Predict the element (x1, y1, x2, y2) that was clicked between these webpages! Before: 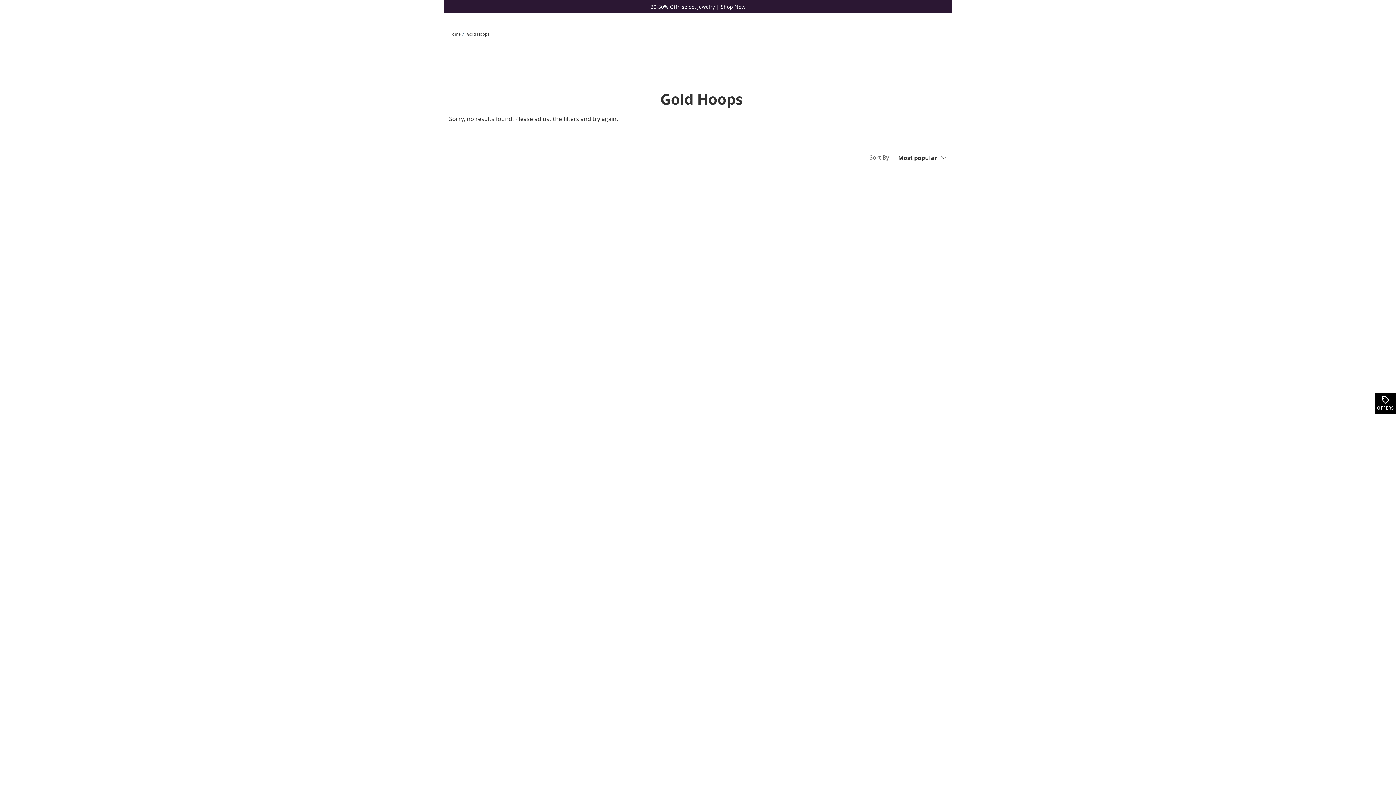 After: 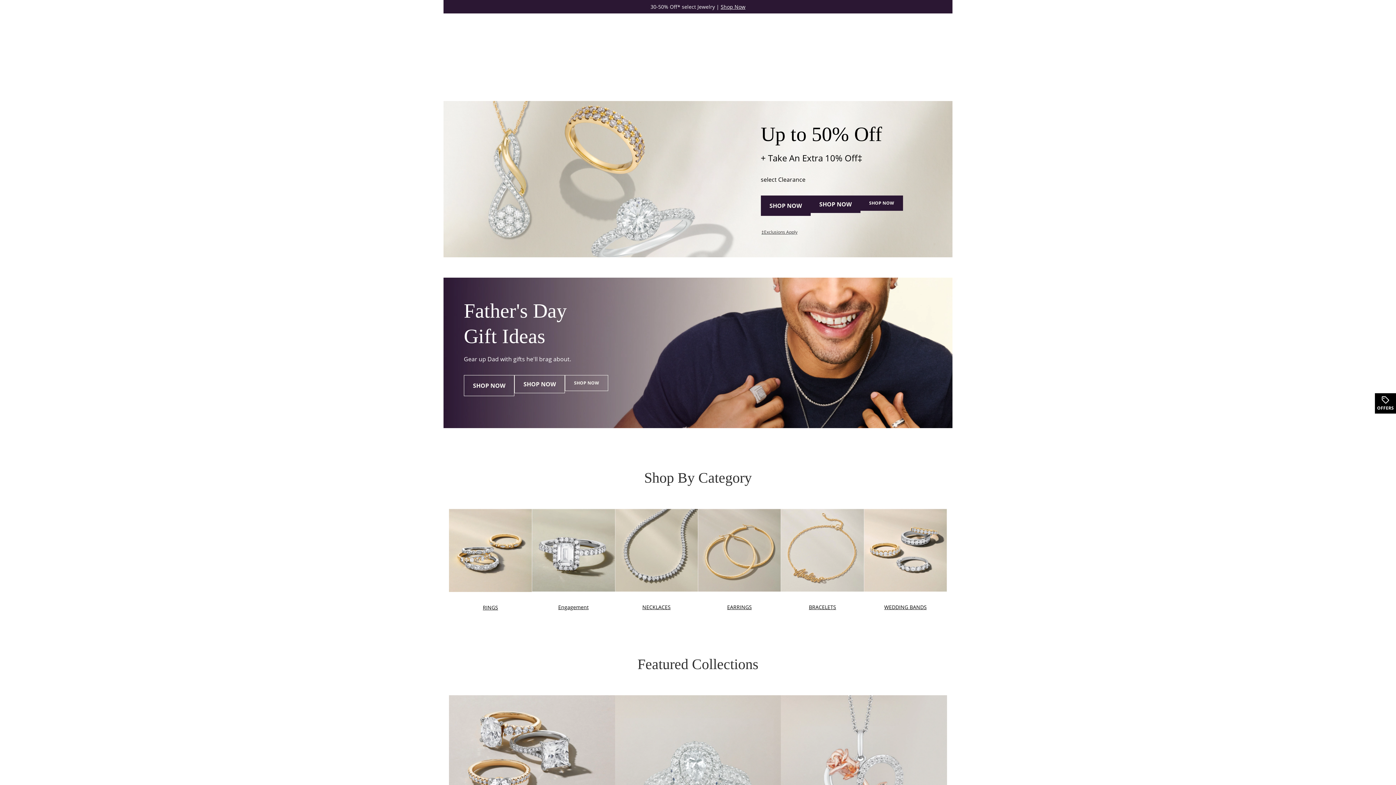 Action: bbox: (449, 30, 460, 37) label: Home